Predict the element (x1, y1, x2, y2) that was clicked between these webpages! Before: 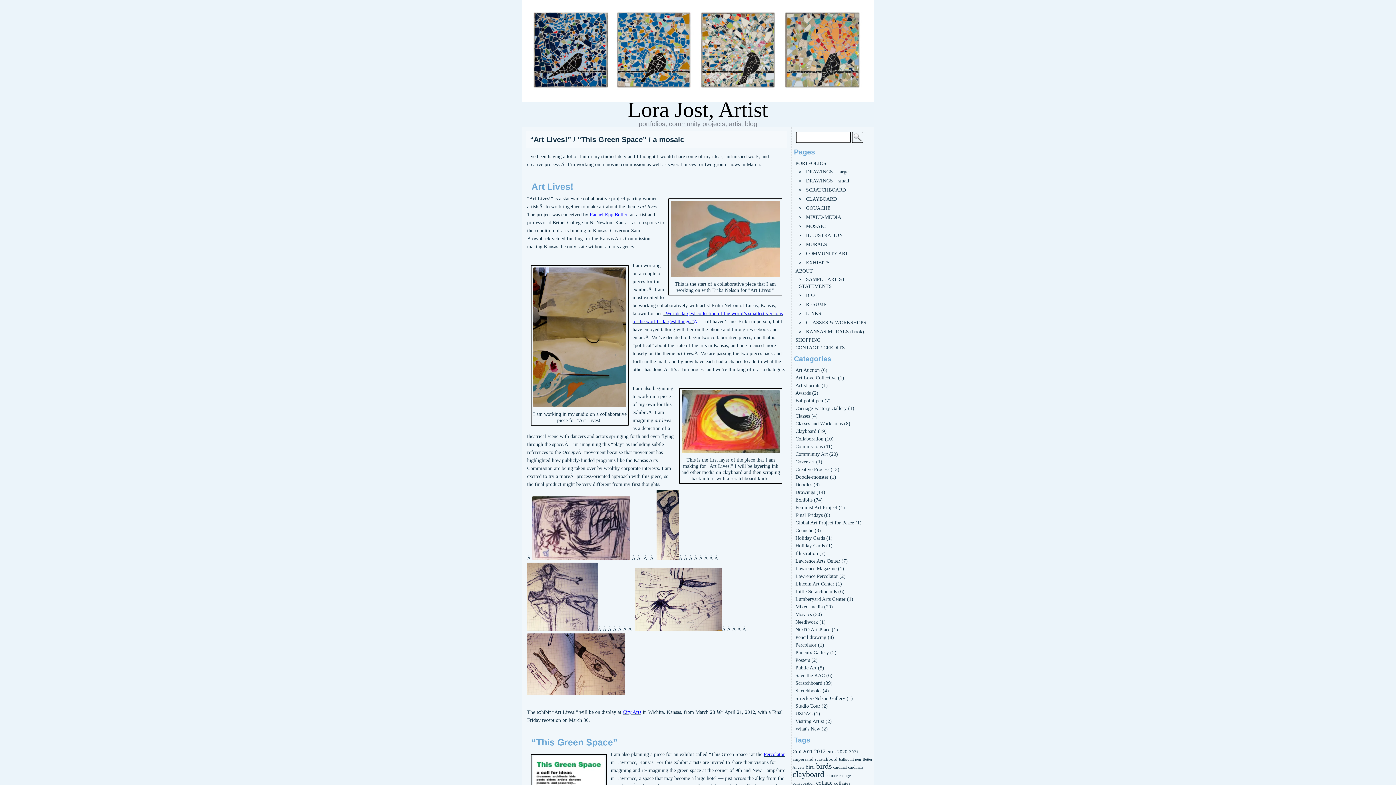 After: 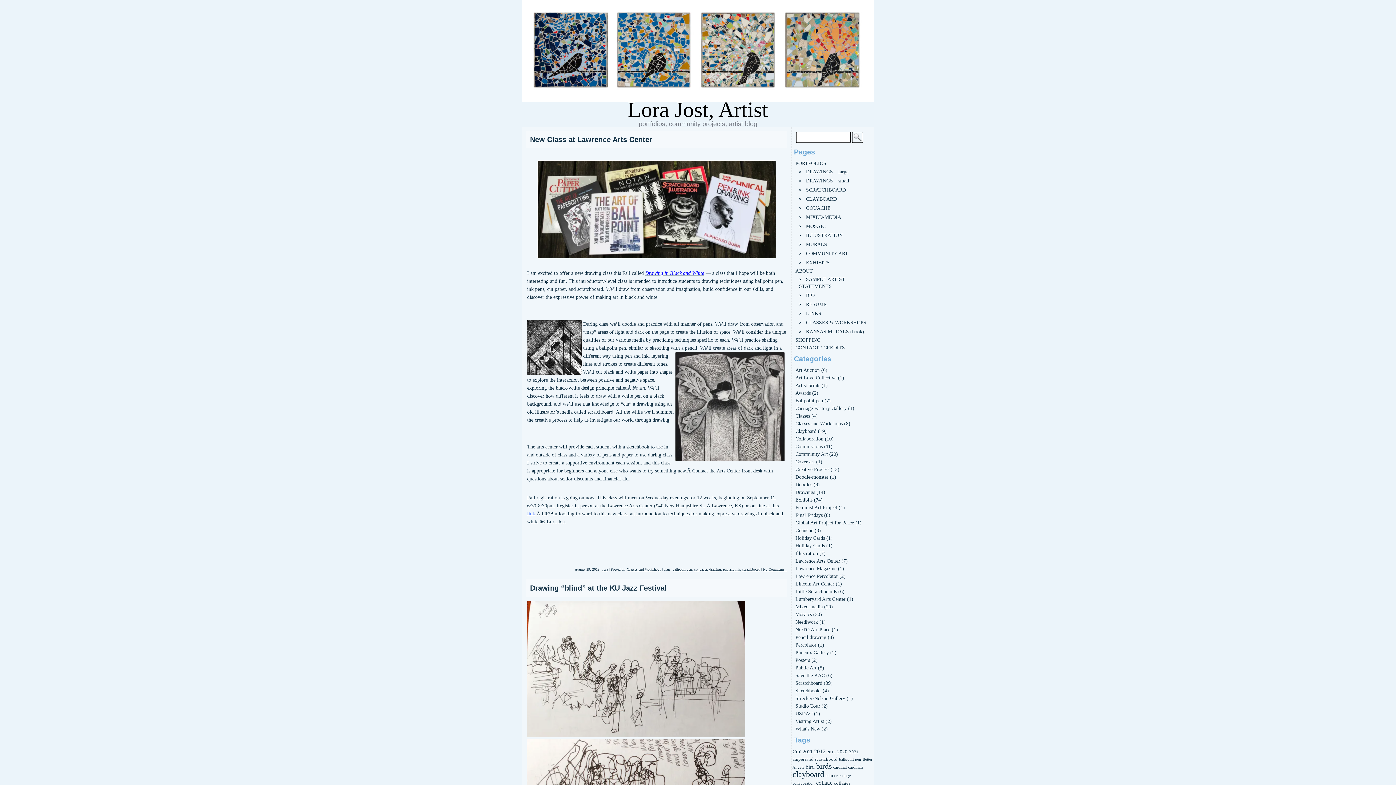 Action: bbox: (839, 757, 861, 761) label: ballpoint pen (5 items)